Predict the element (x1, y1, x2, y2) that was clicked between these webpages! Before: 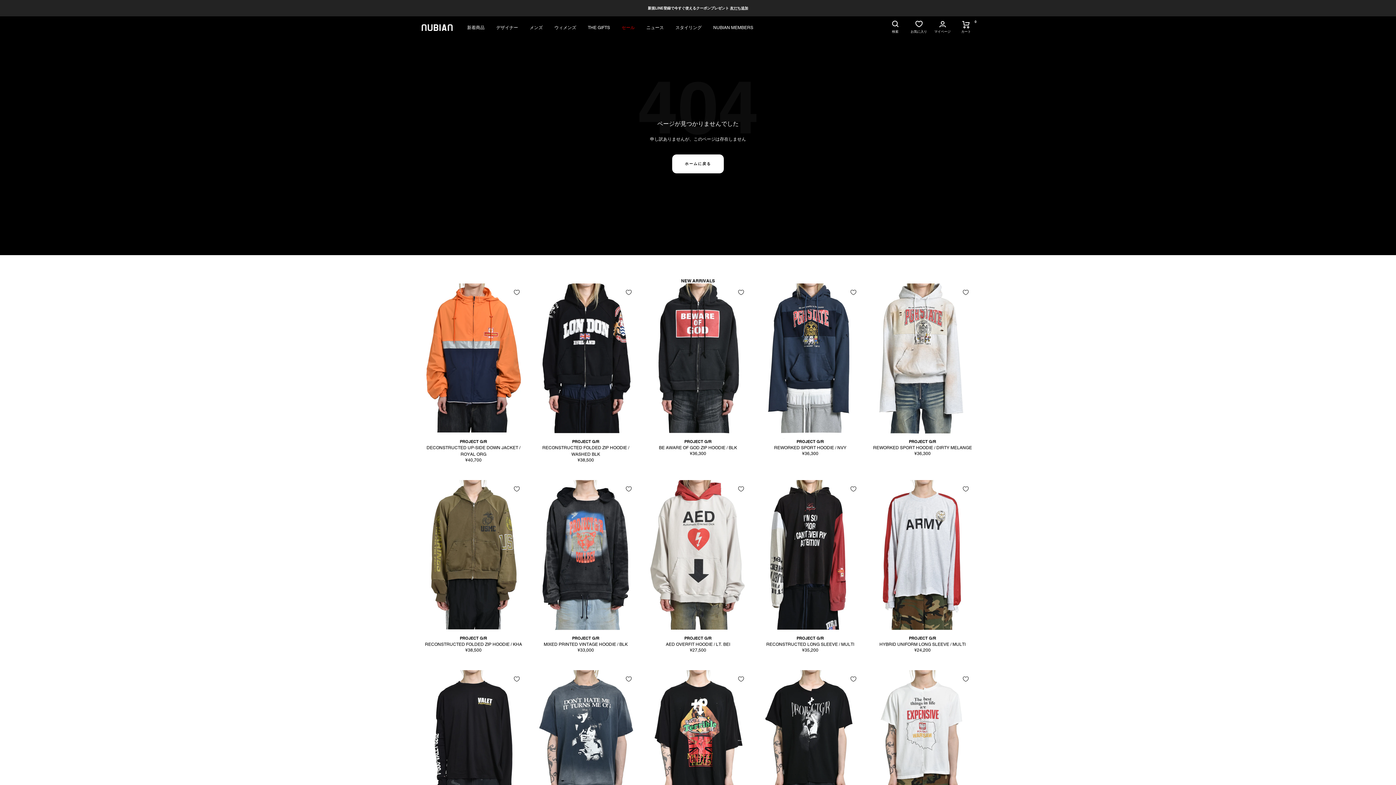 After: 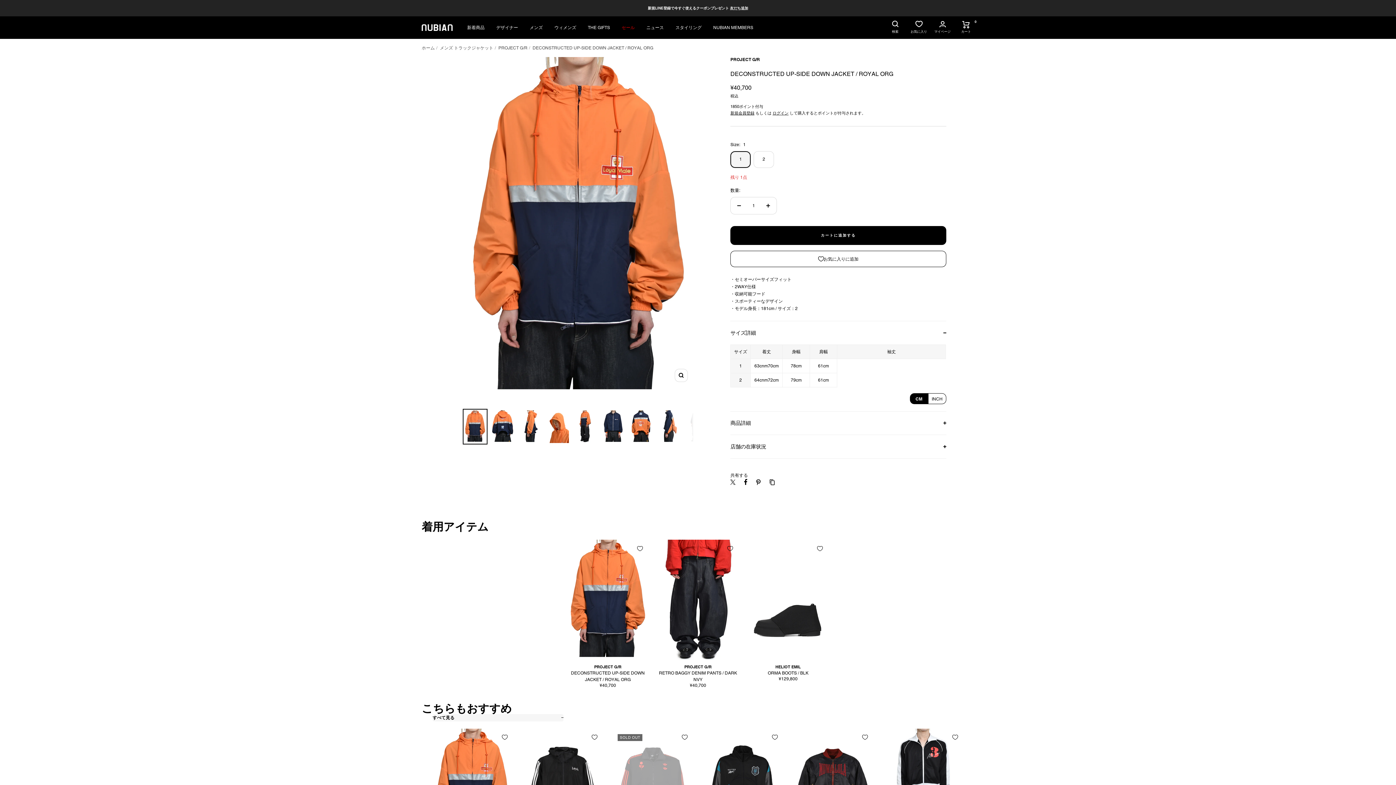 Action: bbox: (421, 444, 525, 457) label: DECONSTRUCTED UP-SIDE DOWN JACKET / ROYAL ORG